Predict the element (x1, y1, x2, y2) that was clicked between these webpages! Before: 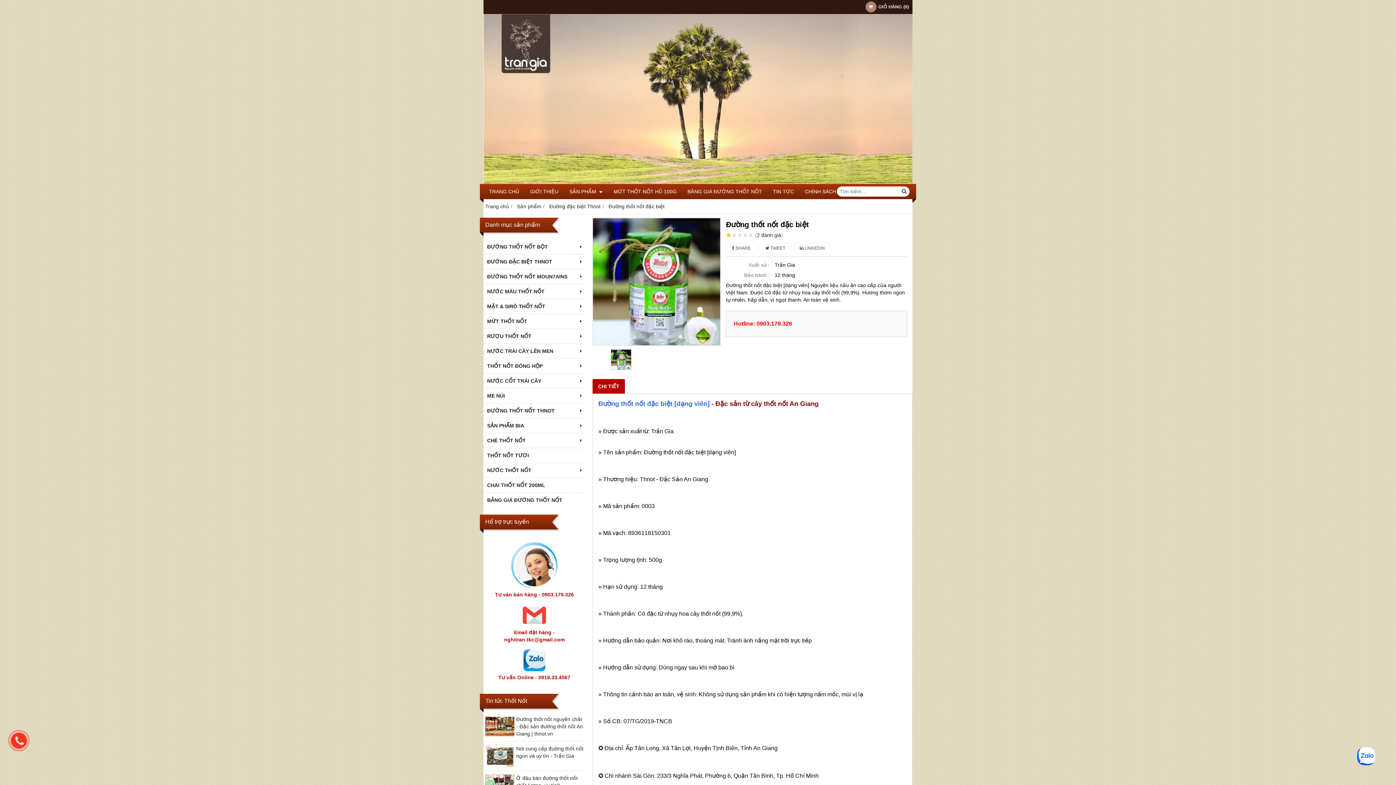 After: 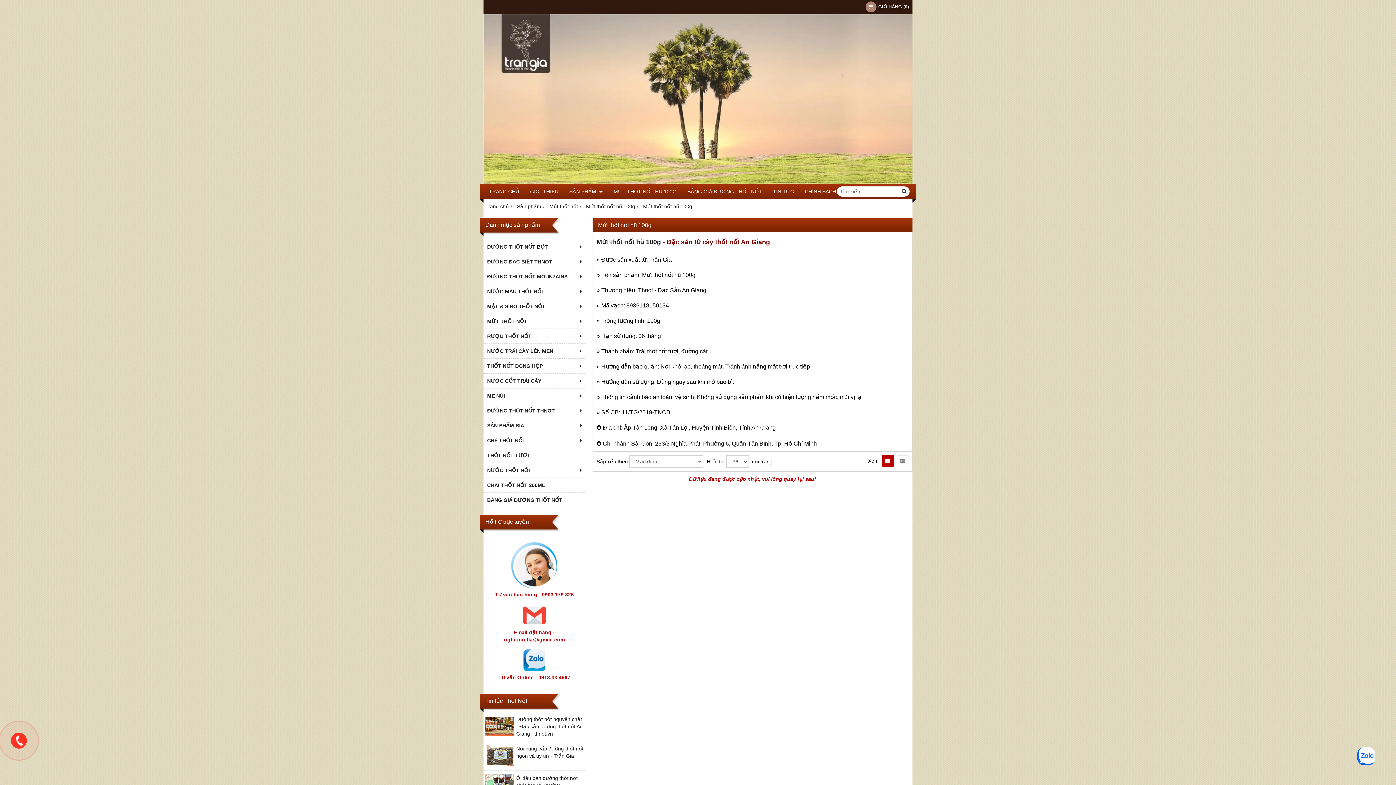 Action: label: MỨT THỐT NỐT HŨ 100G bbox: (608, 183, 682, 199)